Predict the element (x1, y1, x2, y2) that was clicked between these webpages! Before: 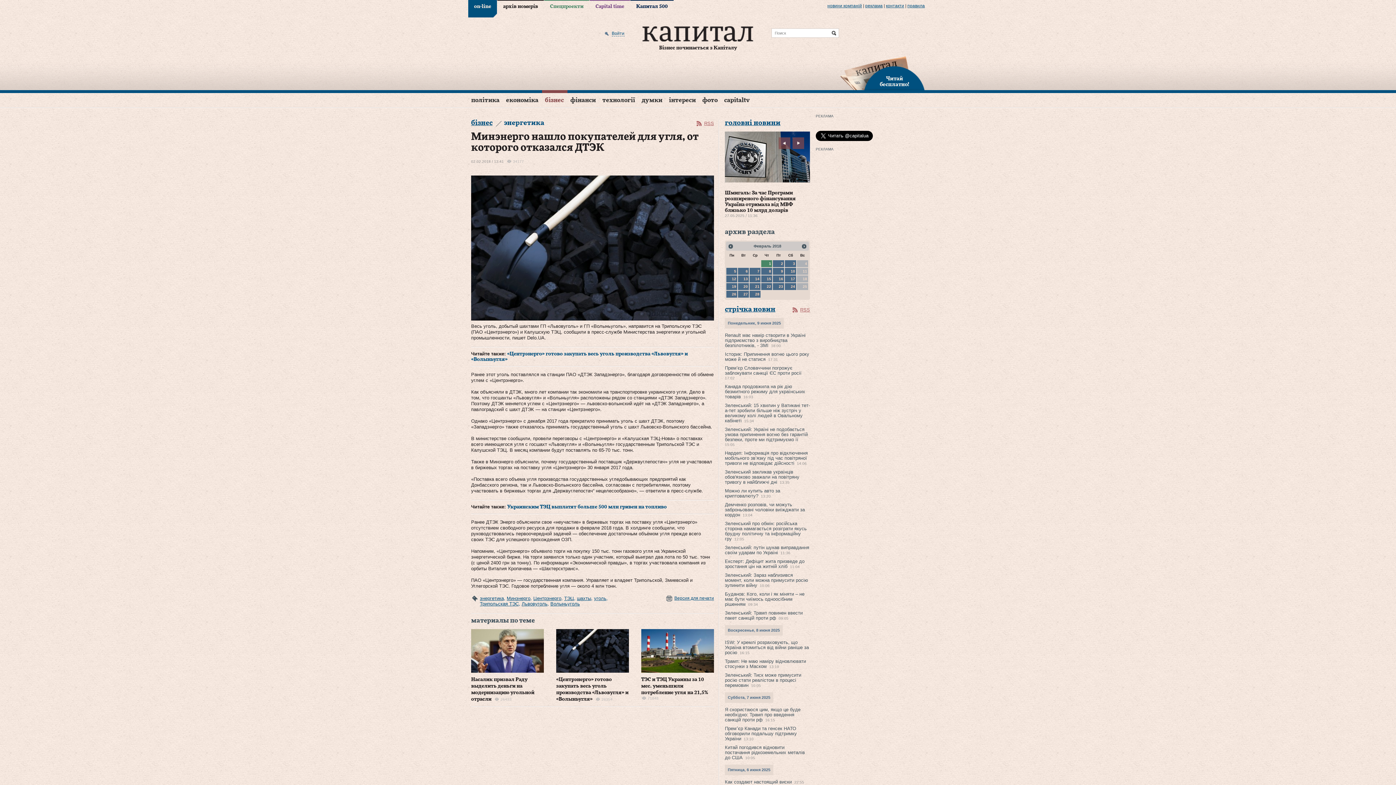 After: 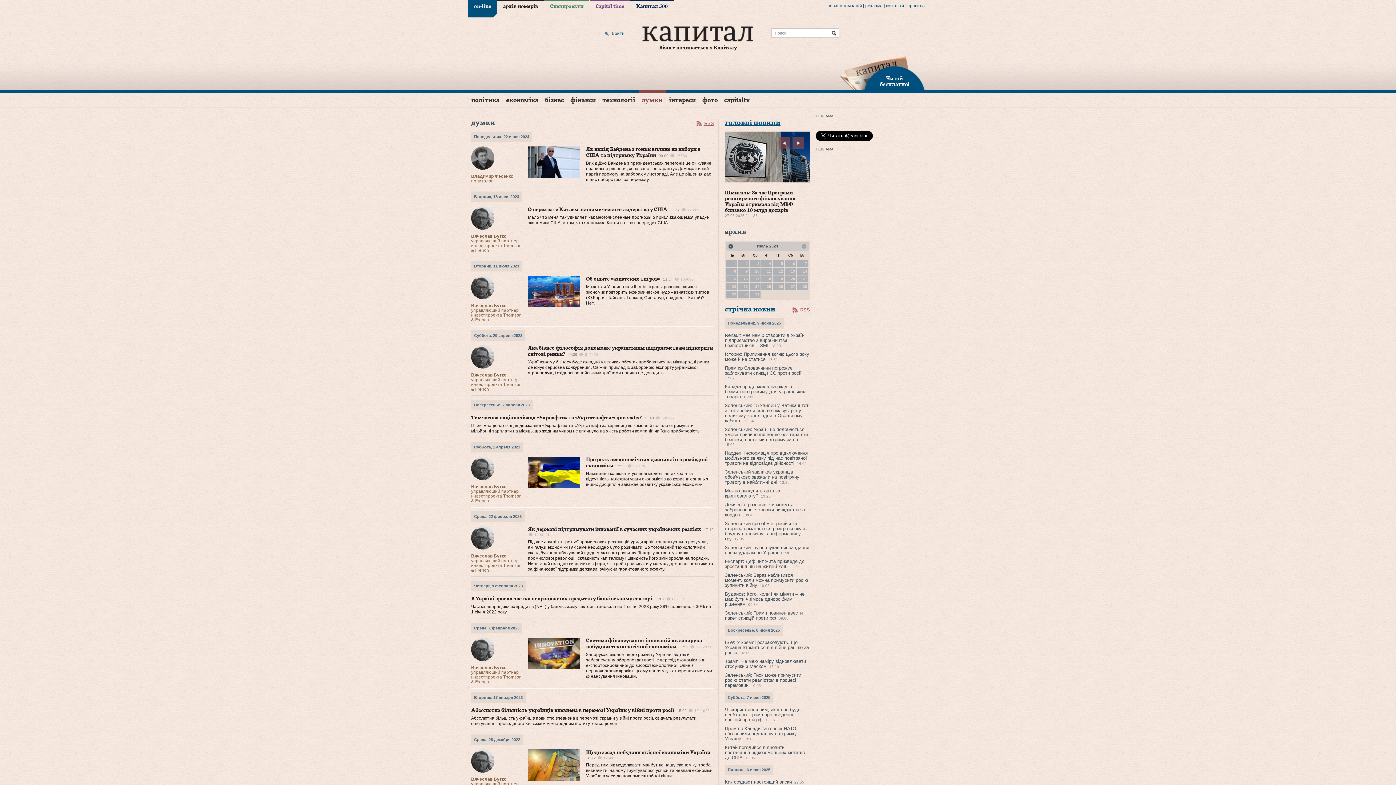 Action: label: думки bbox: (638, 93, 666, 108)